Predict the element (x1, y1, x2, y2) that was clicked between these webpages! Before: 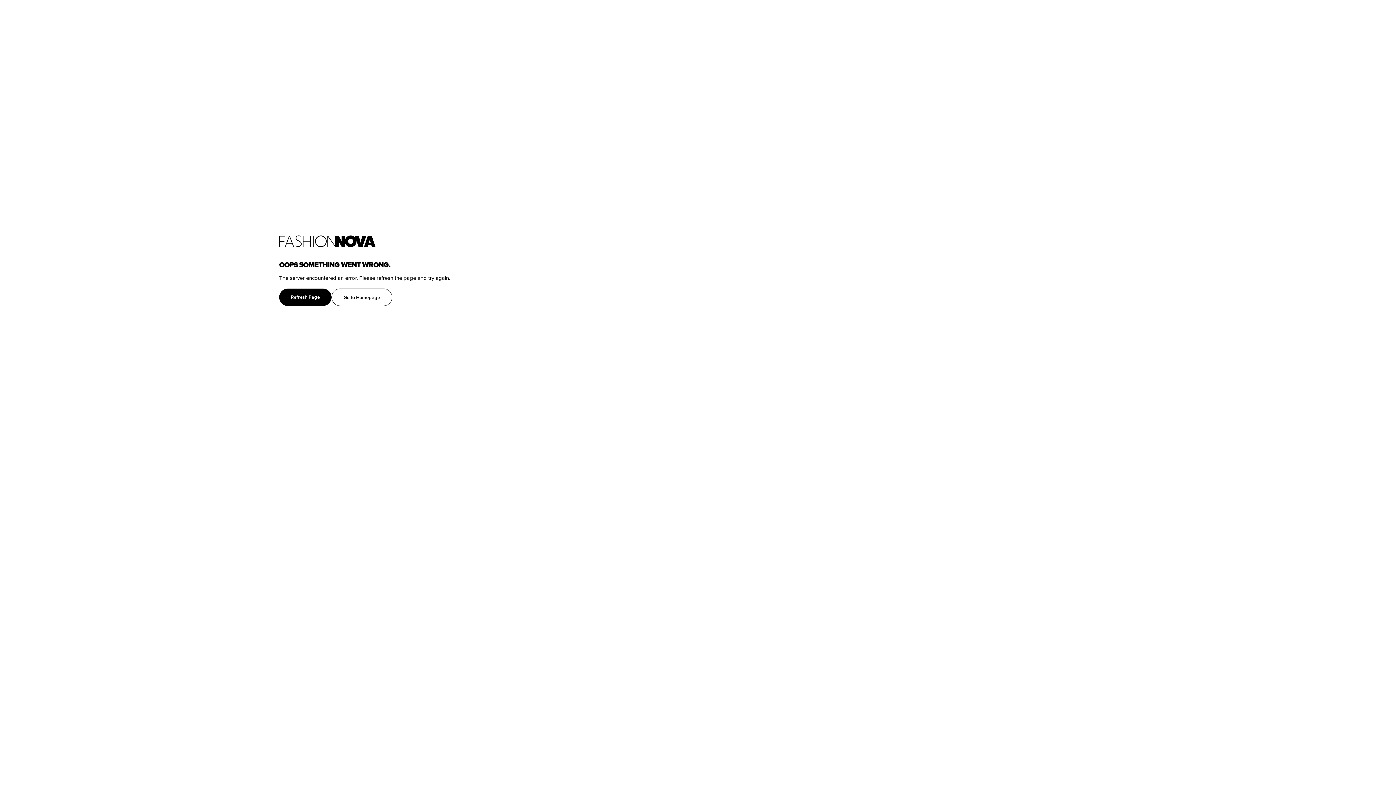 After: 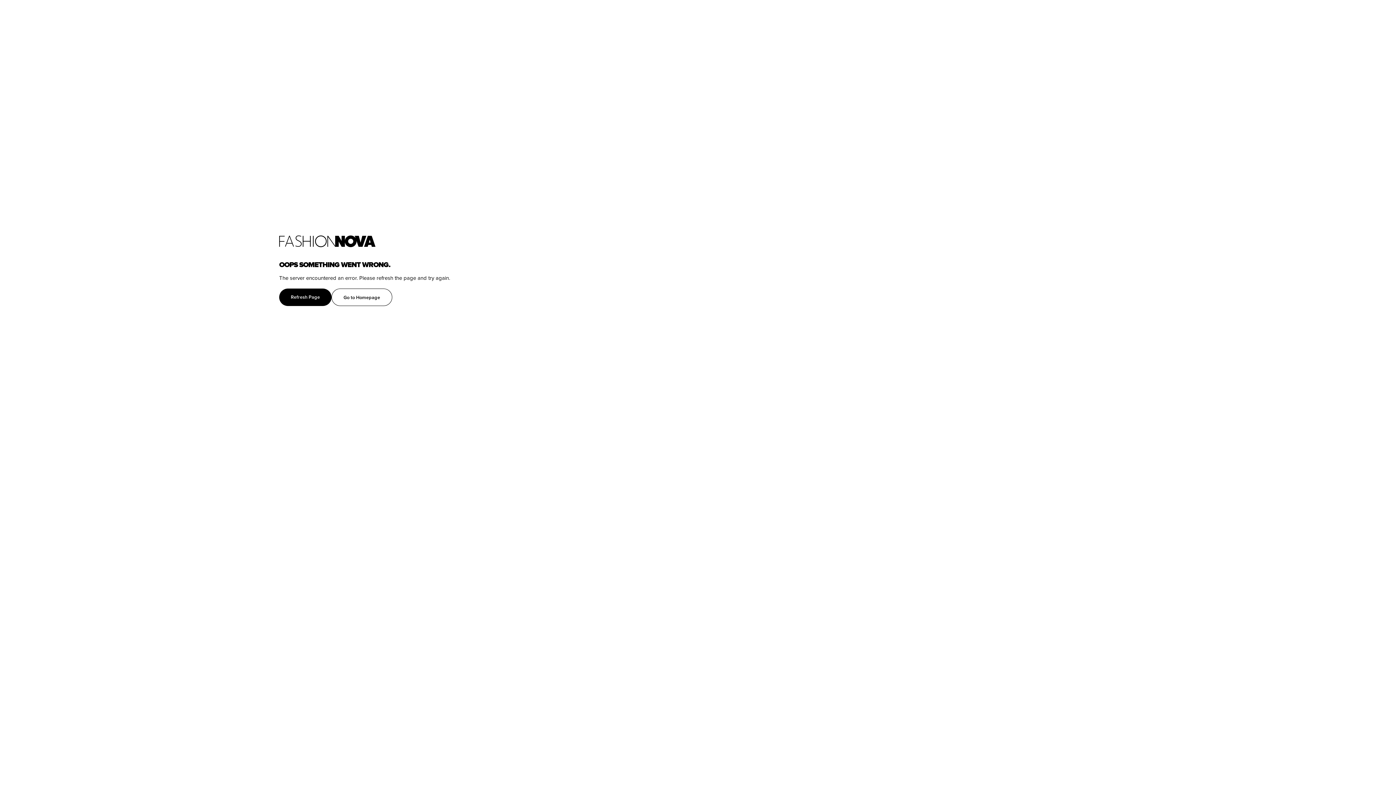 Action: bbox: (331, 288, 392, 306) label: Go to Homepage